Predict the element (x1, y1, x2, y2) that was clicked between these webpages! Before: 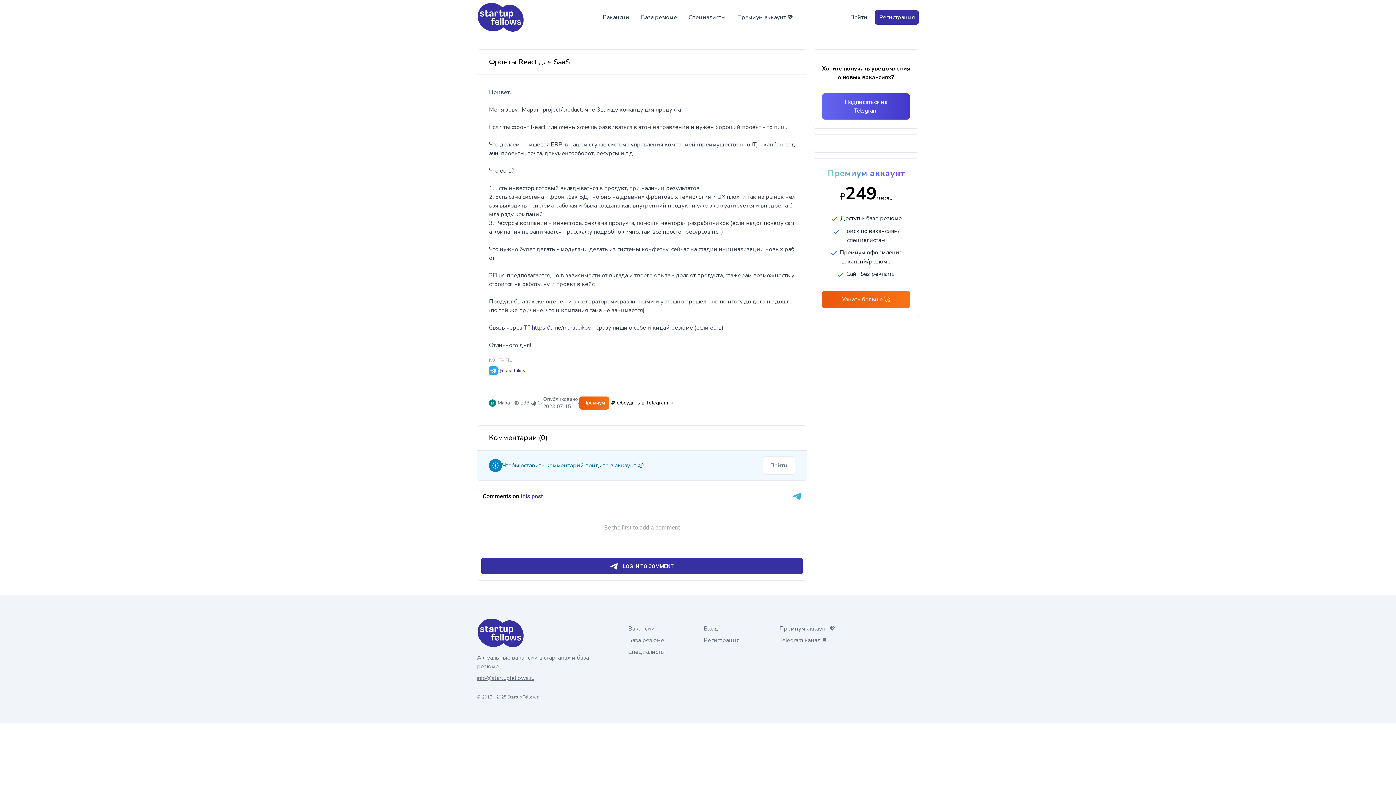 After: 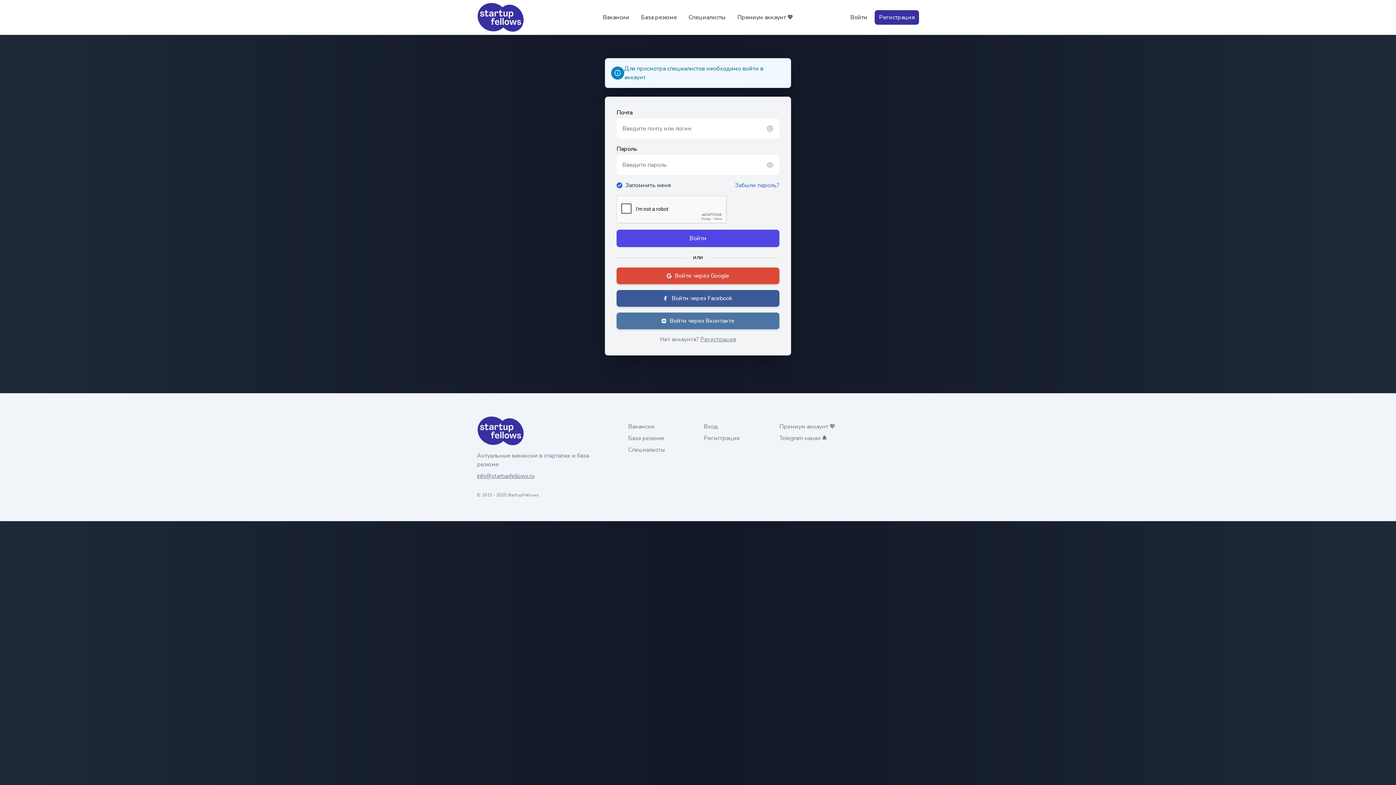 Action: label: Специалисты bbox: (628, 648, 692, 656)